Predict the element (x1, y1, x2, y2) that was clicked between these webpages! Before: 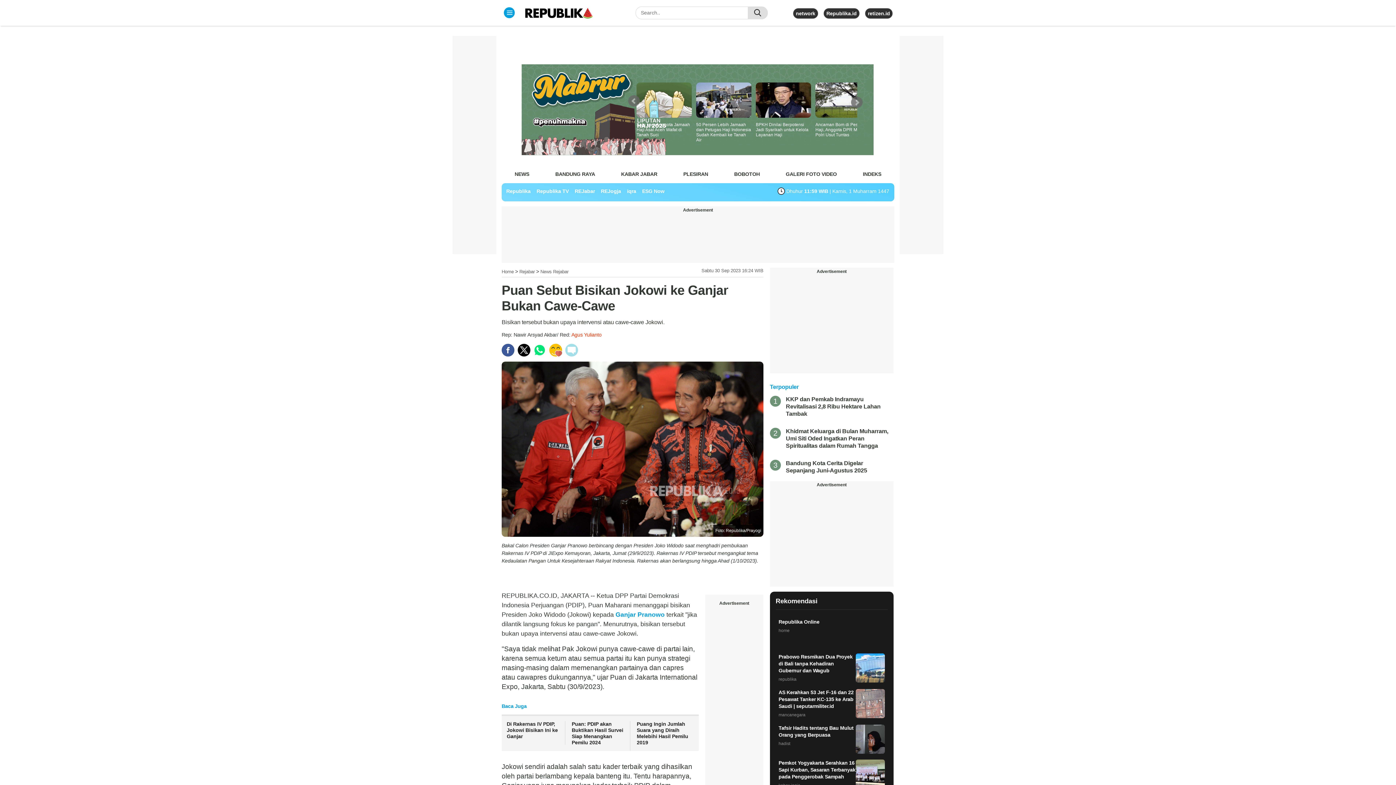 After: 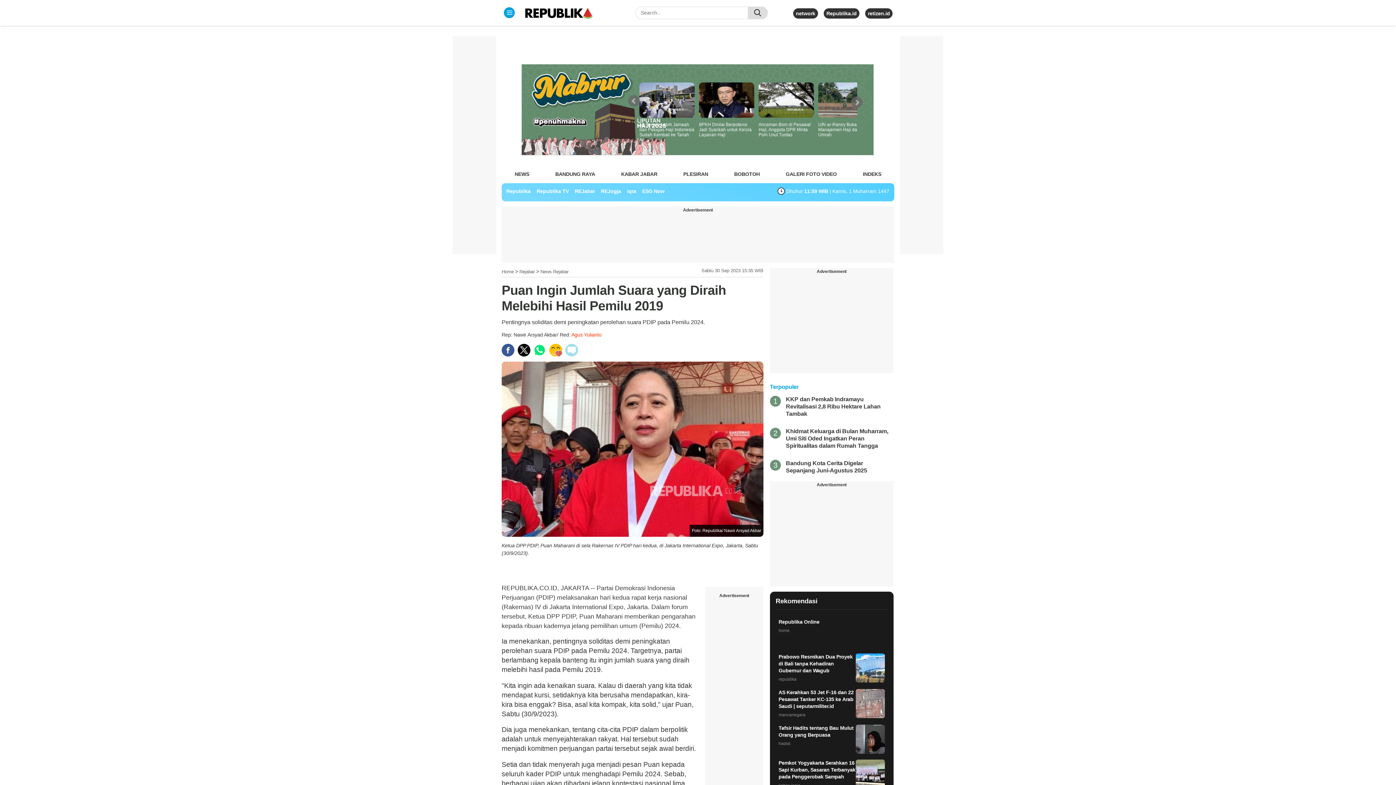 Action: label: Puang Ingin Jumlah Suara yang Diraih Melebihi Hasil Pemilu 2019 bbox: (636, 721, 688, 745)